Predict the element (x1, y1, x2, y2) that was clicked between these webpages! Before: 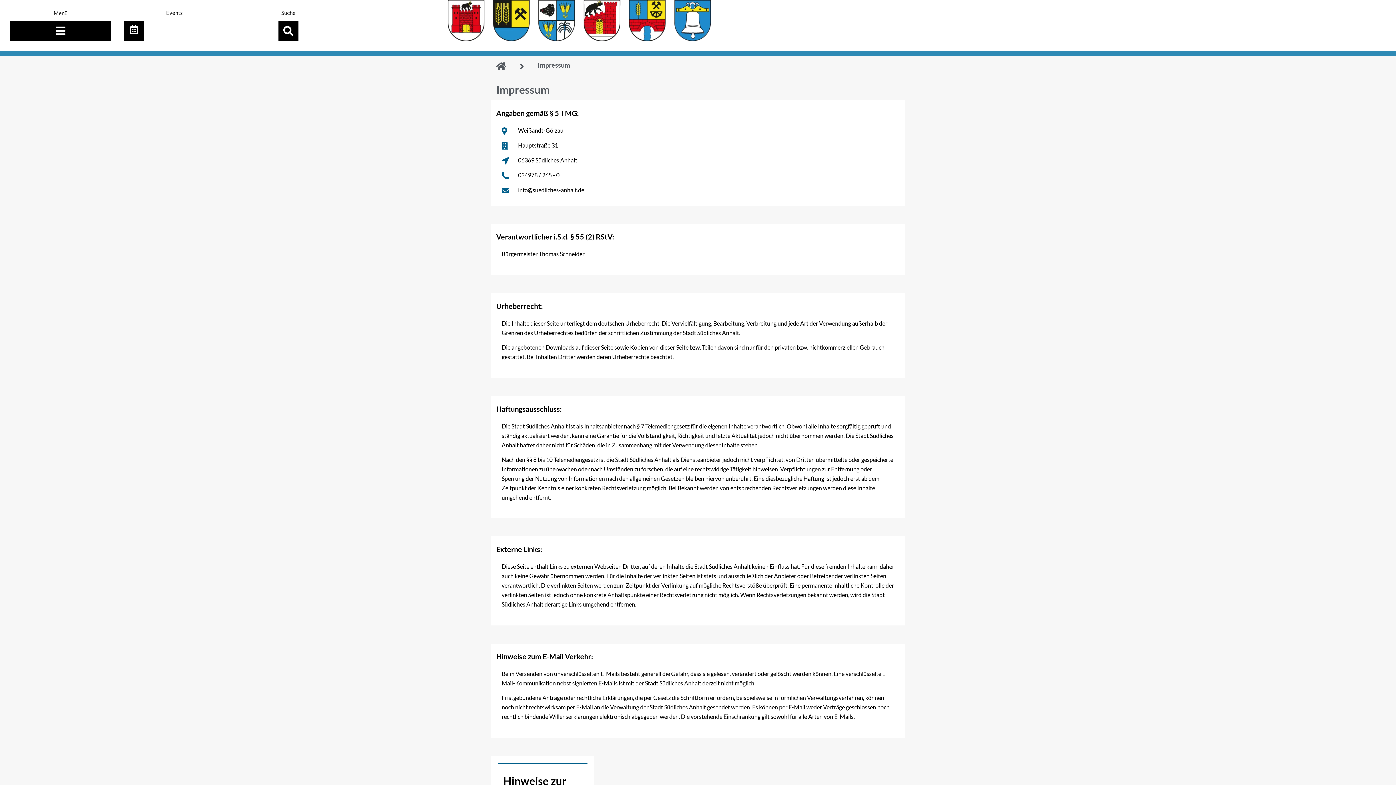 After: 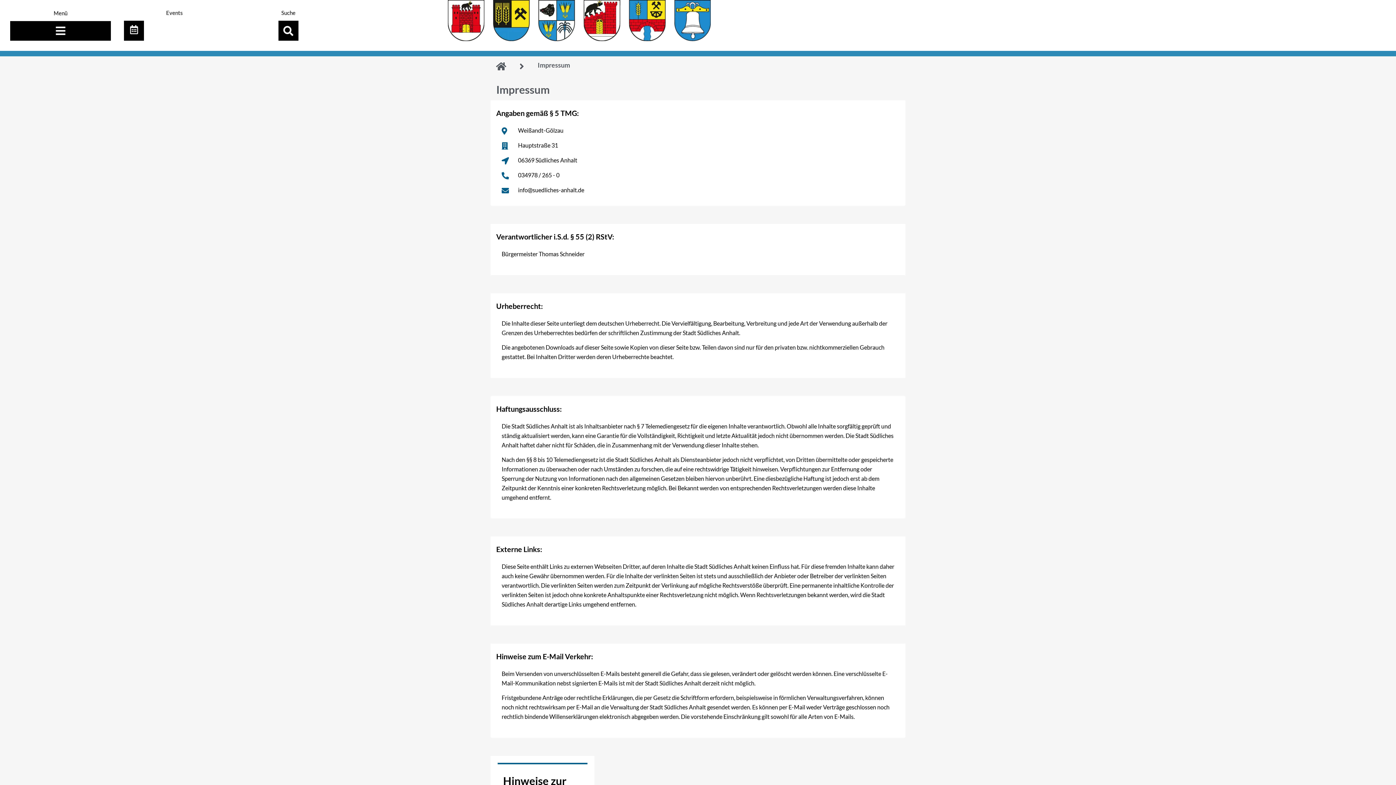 Action: label: Impressum bbox: (537, 61, 570, 69)